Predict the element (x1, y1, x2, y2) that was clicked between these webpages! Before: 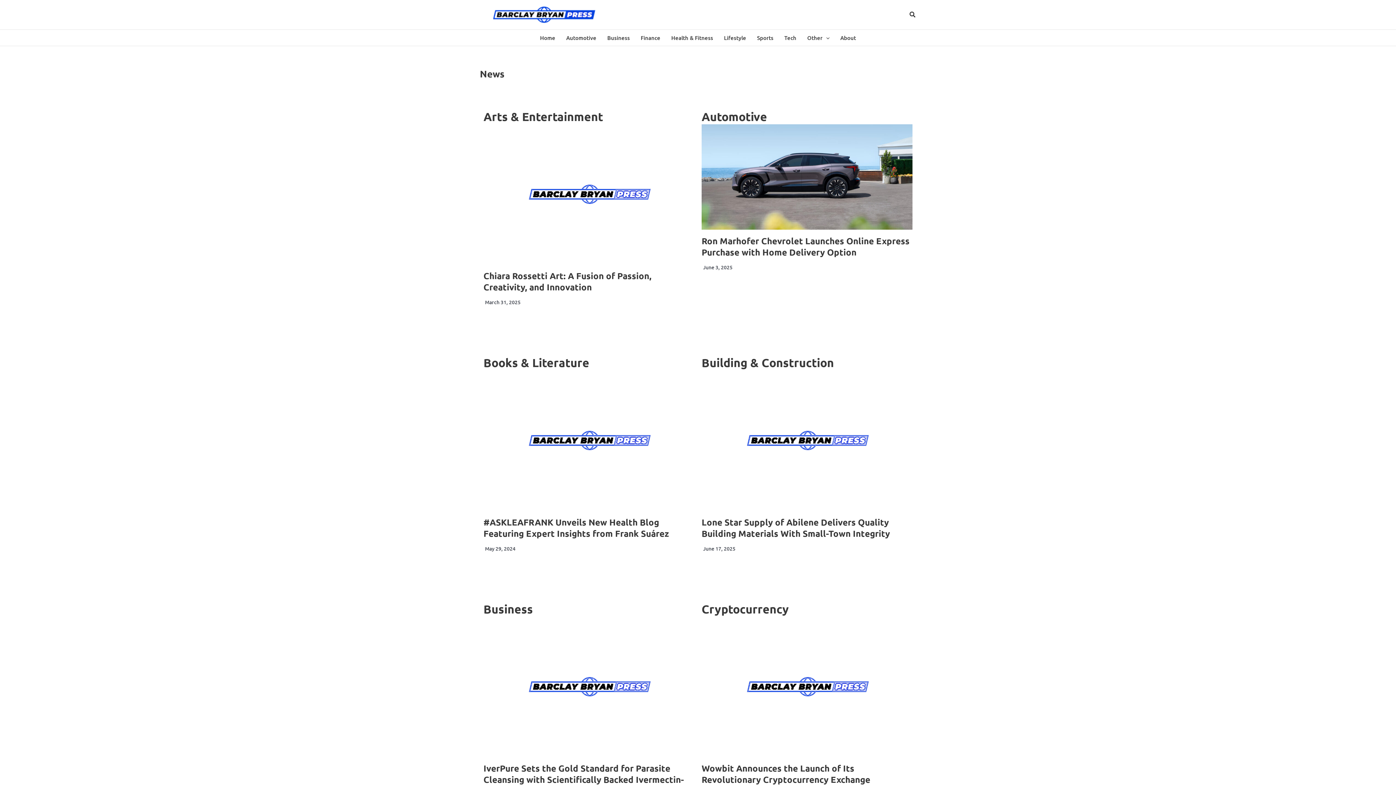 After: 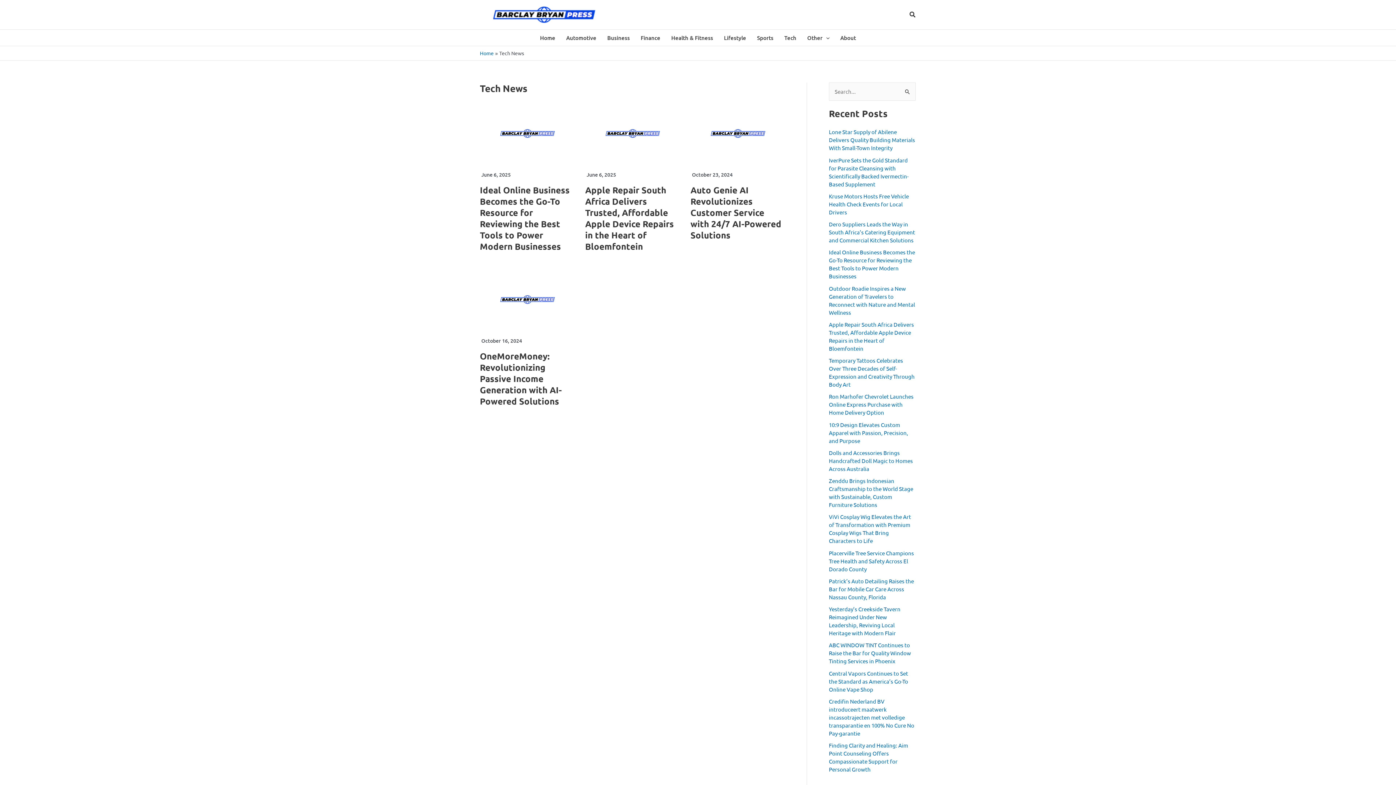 Action: label: Tech bbox: (779, 29, 802, 45)